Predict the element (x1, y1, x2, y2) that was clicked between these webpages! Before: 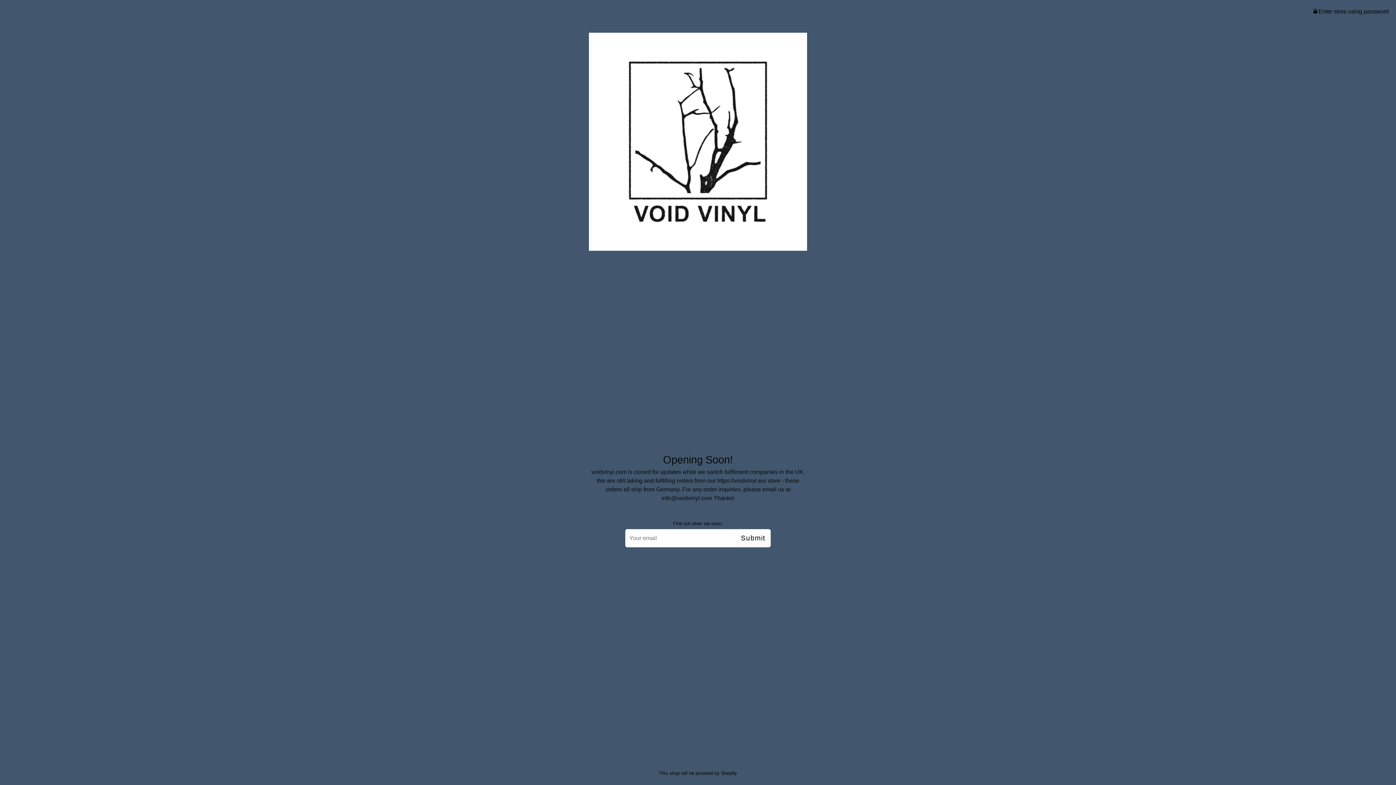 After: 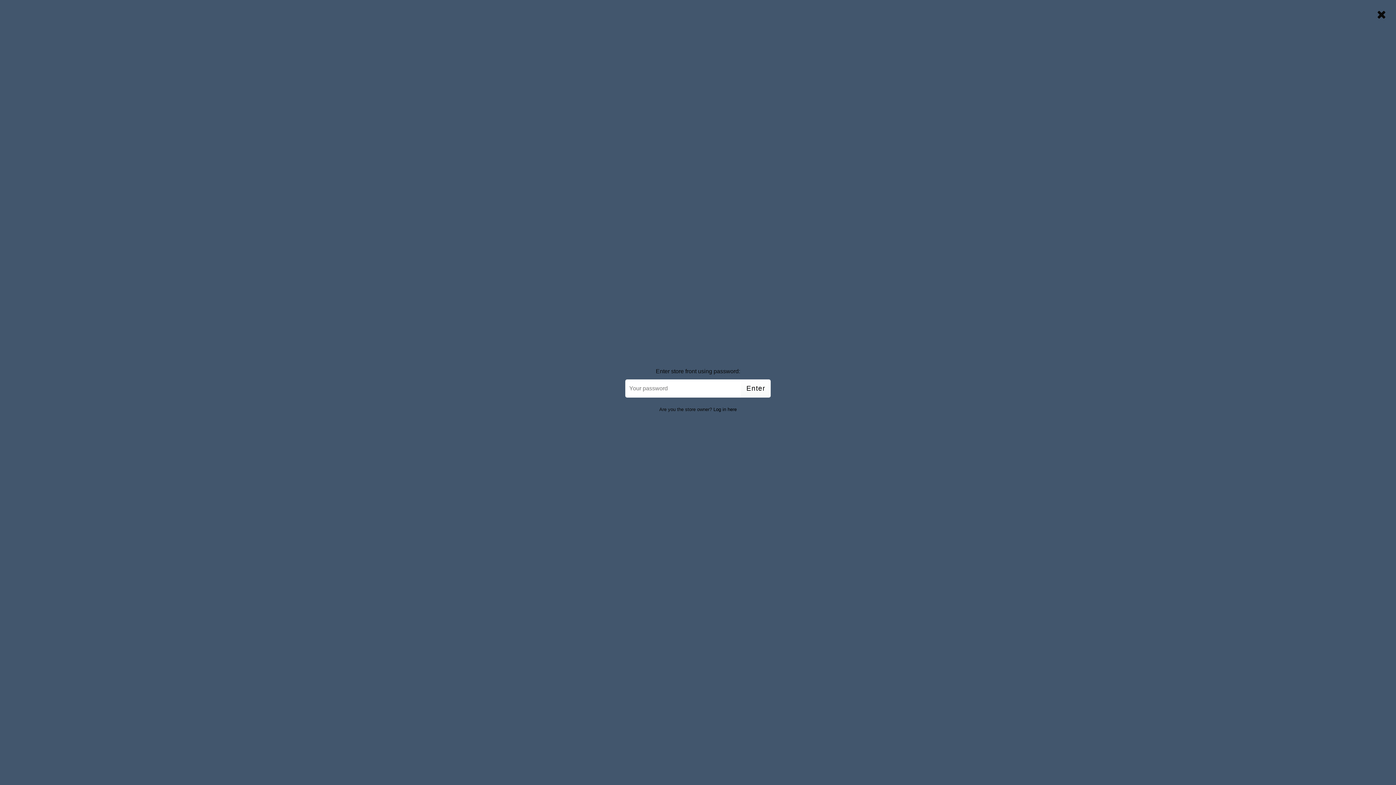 Action: label:  Enter store using password bbox: (1313, 8, 1389, 14)